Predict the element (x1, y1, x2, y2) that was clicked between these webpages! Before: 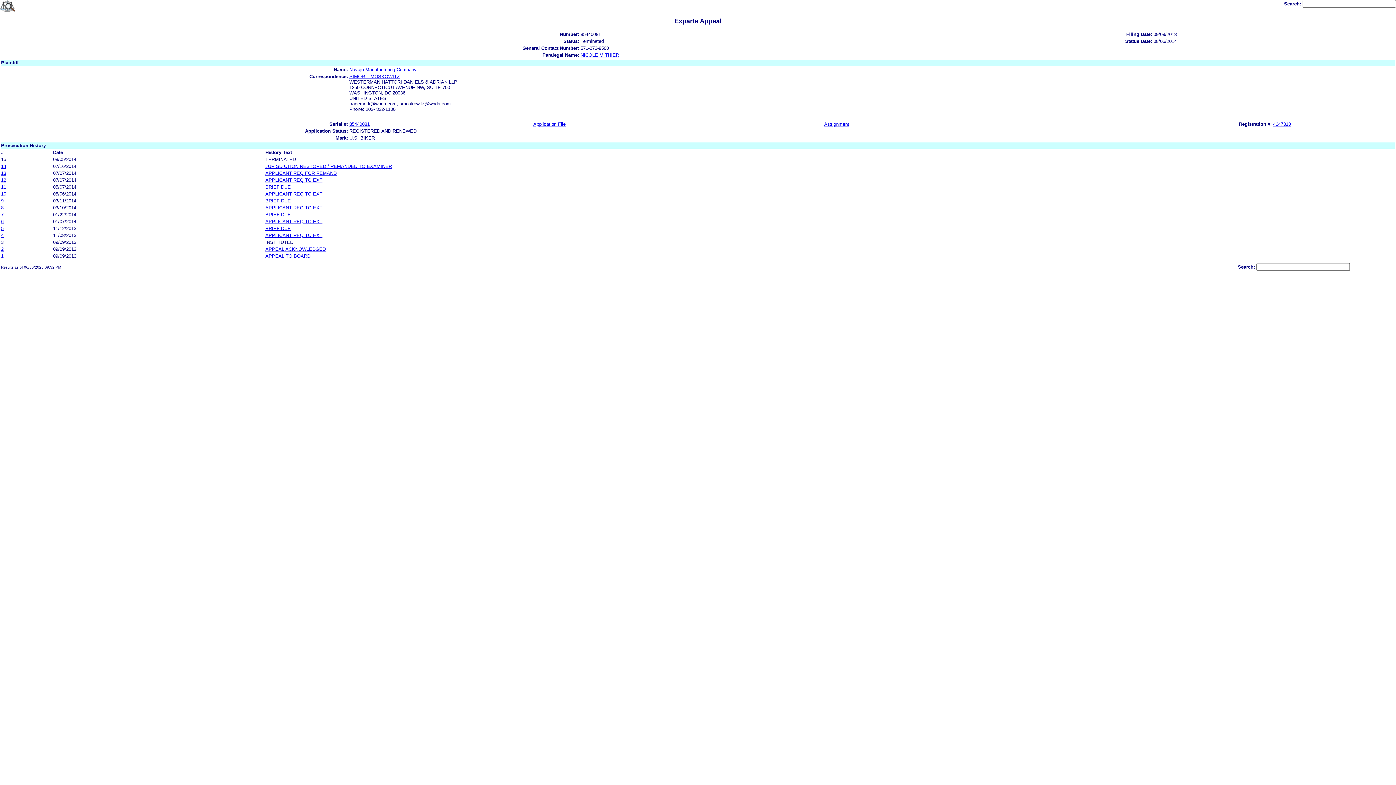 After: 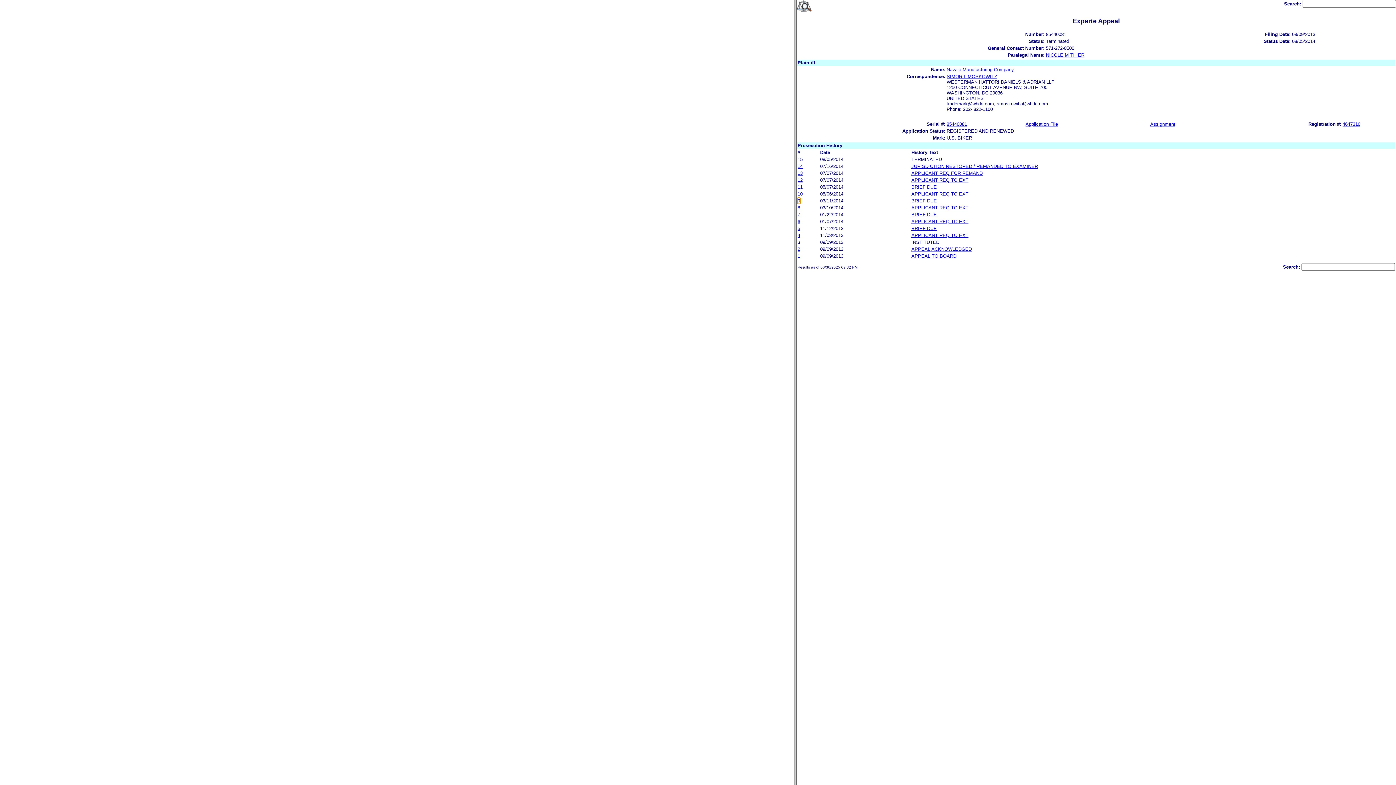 Action: bbox: (1, 198, 3, 203) label: 9